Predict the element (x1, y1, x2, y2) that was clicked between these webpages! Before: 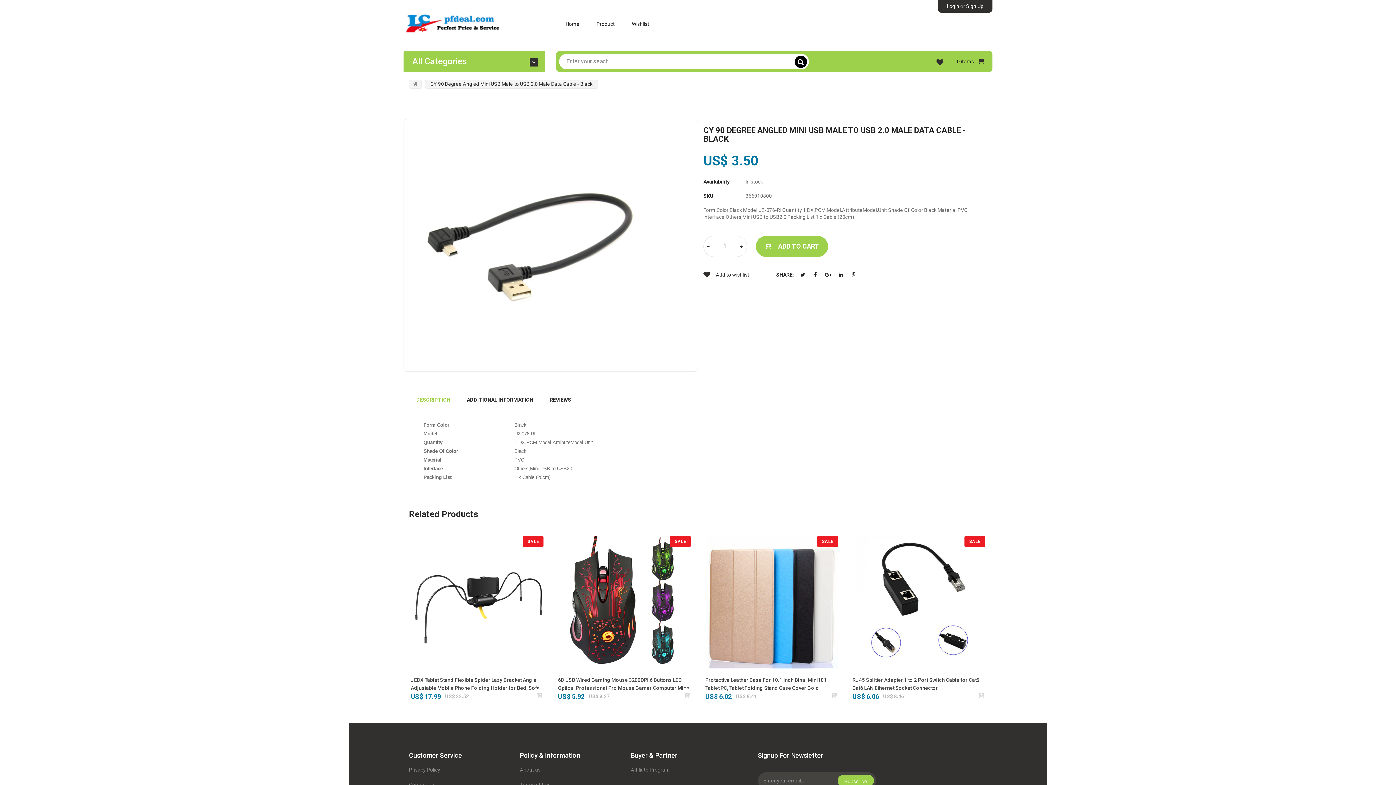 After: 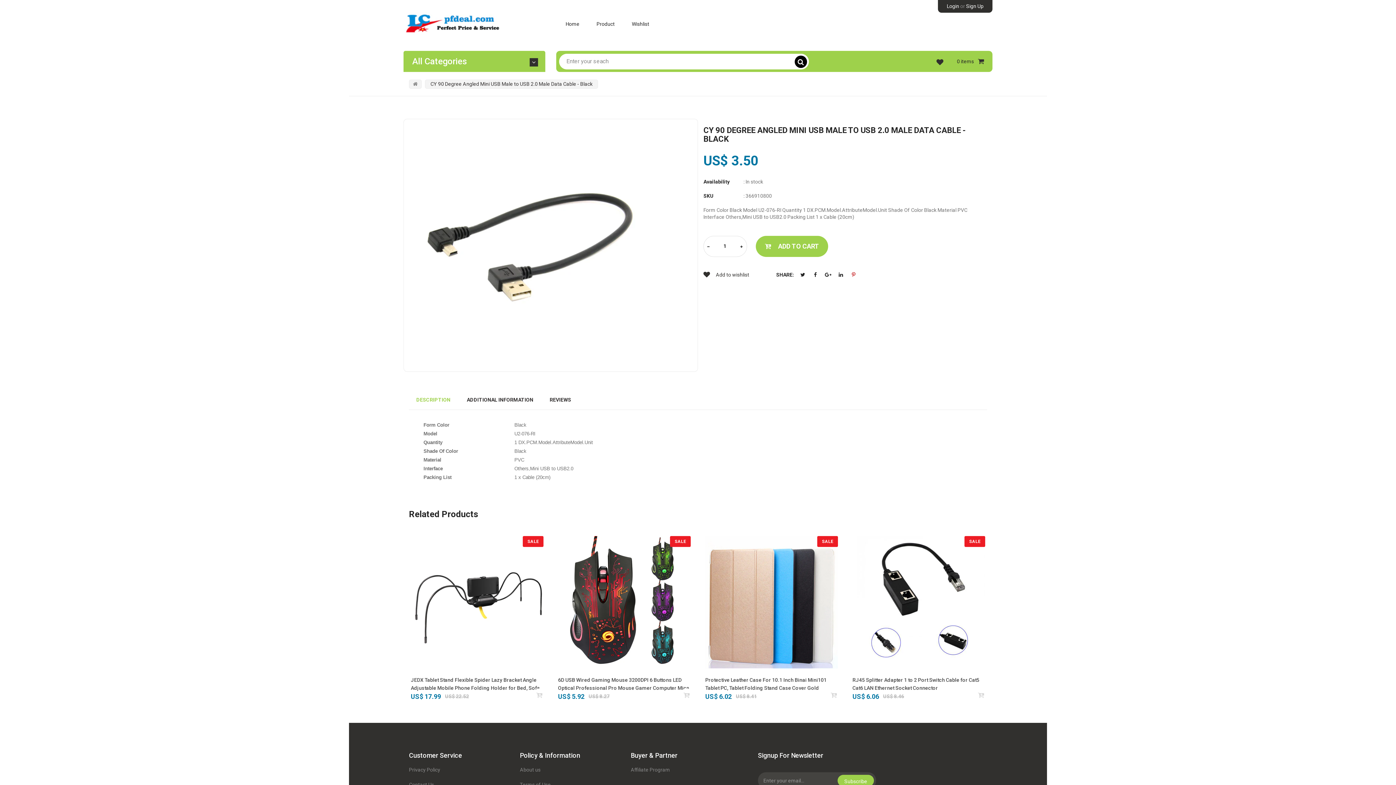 Action: label:  Pinterest bbox: (848, 269, 859, 280)